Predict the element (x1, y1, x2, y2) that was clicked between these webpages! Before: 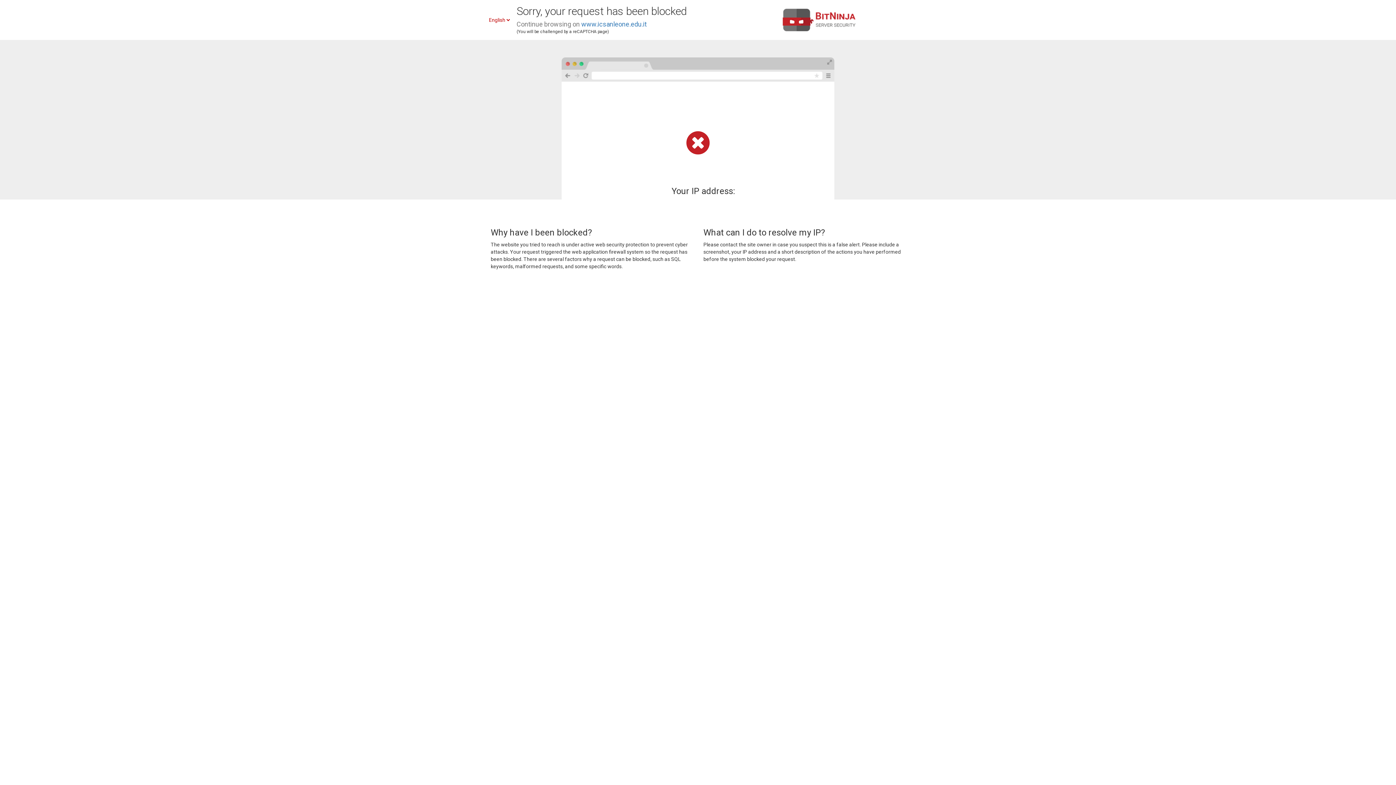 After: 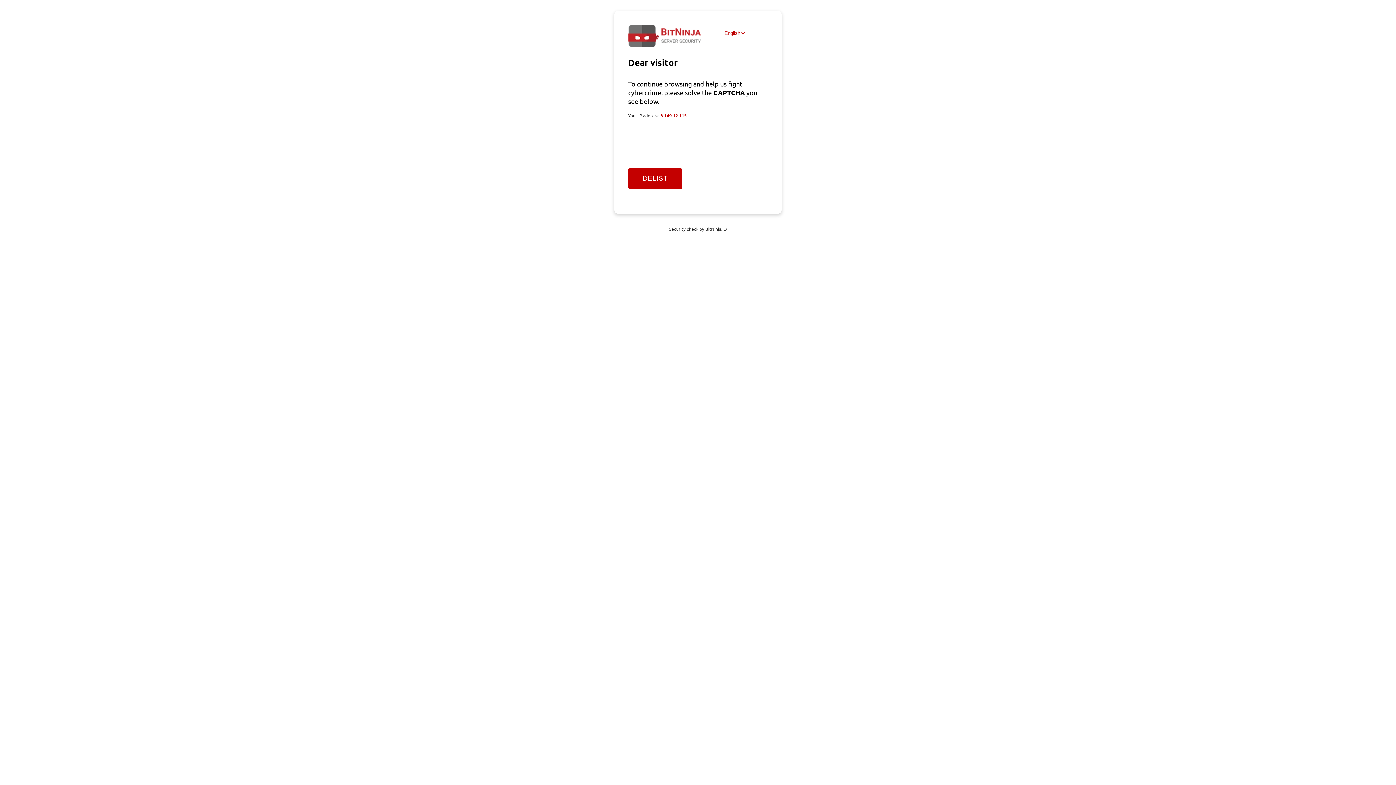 Action: bbox: (581, 20, 646, 28) label: www.icsanleone.edu.it